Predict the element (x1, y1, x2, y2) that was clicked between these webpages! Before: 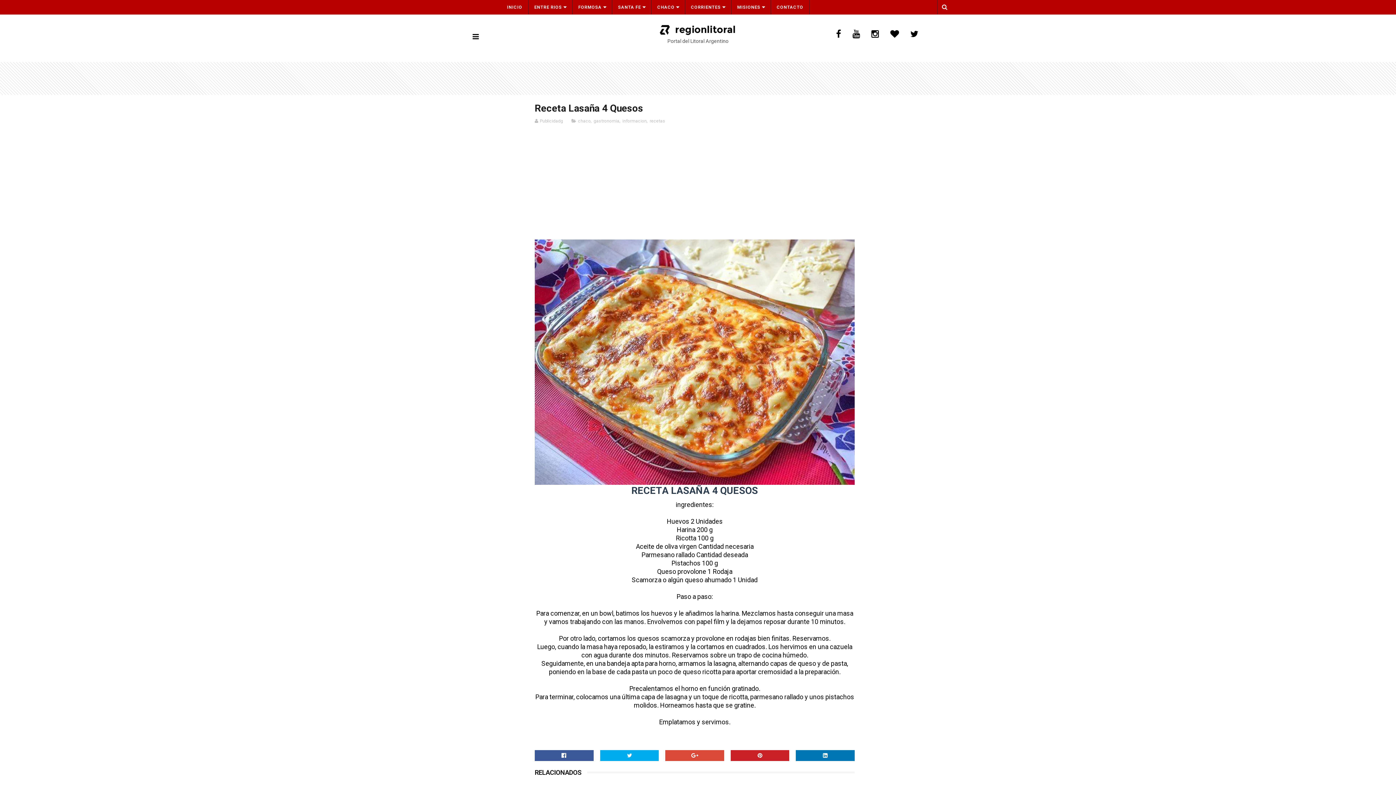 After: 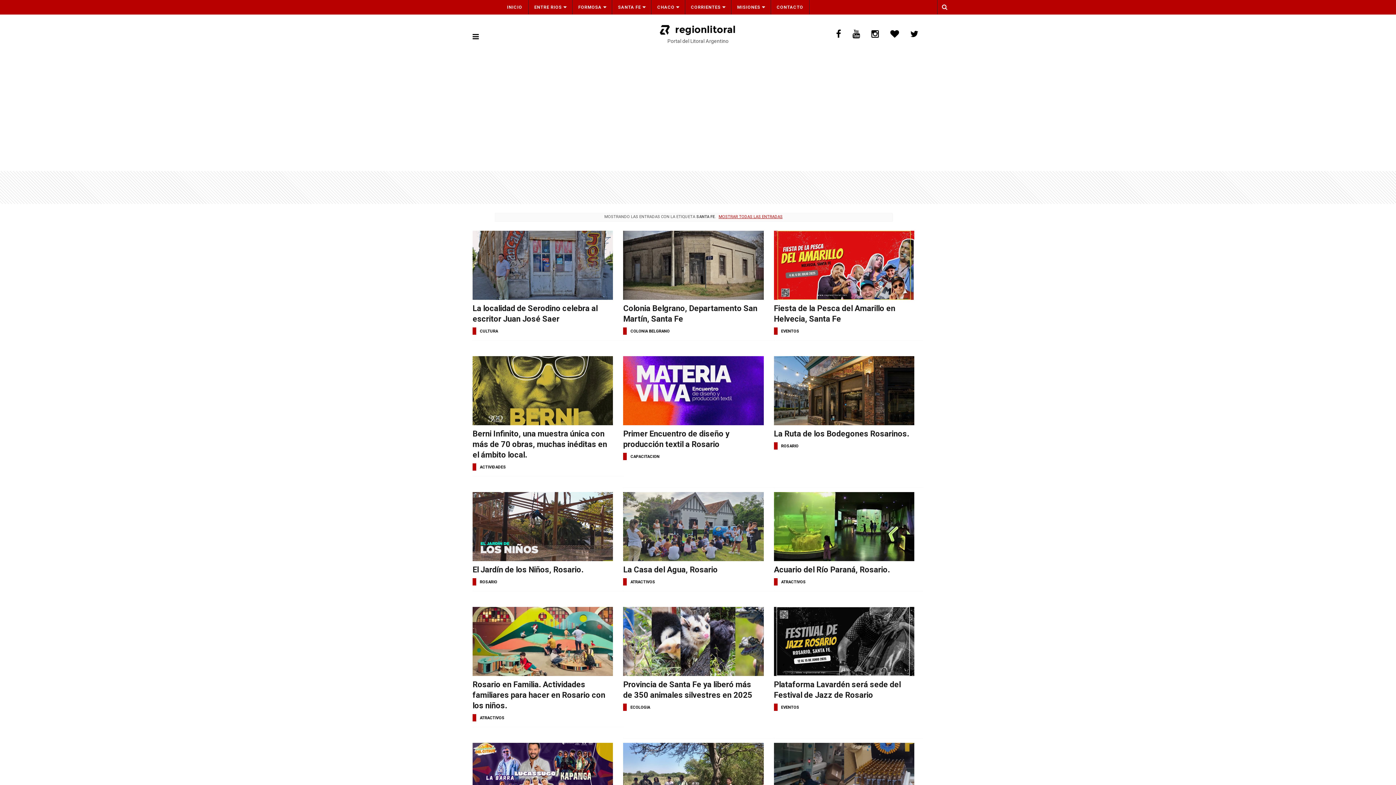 Action: label: SANTA FE bbox: (612, 0, 651, 14)